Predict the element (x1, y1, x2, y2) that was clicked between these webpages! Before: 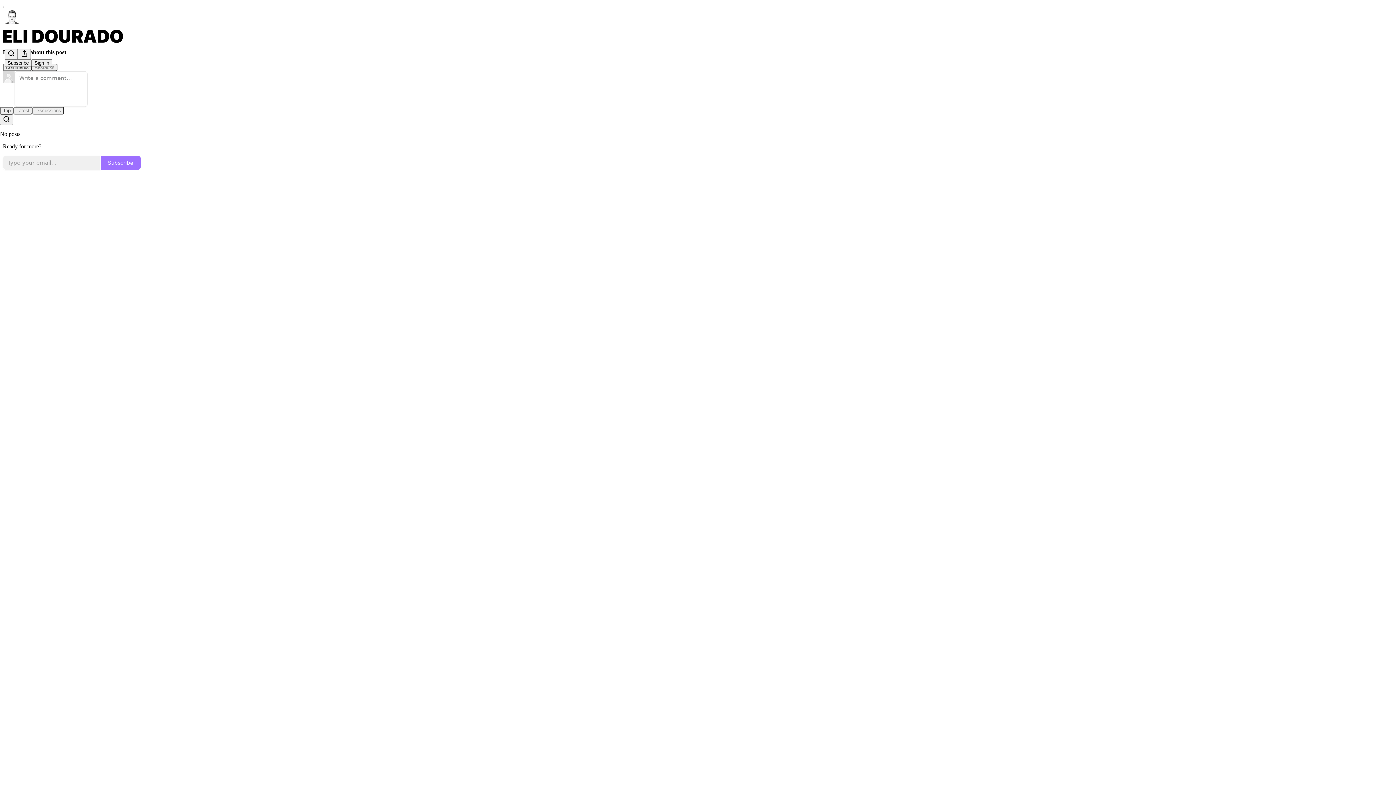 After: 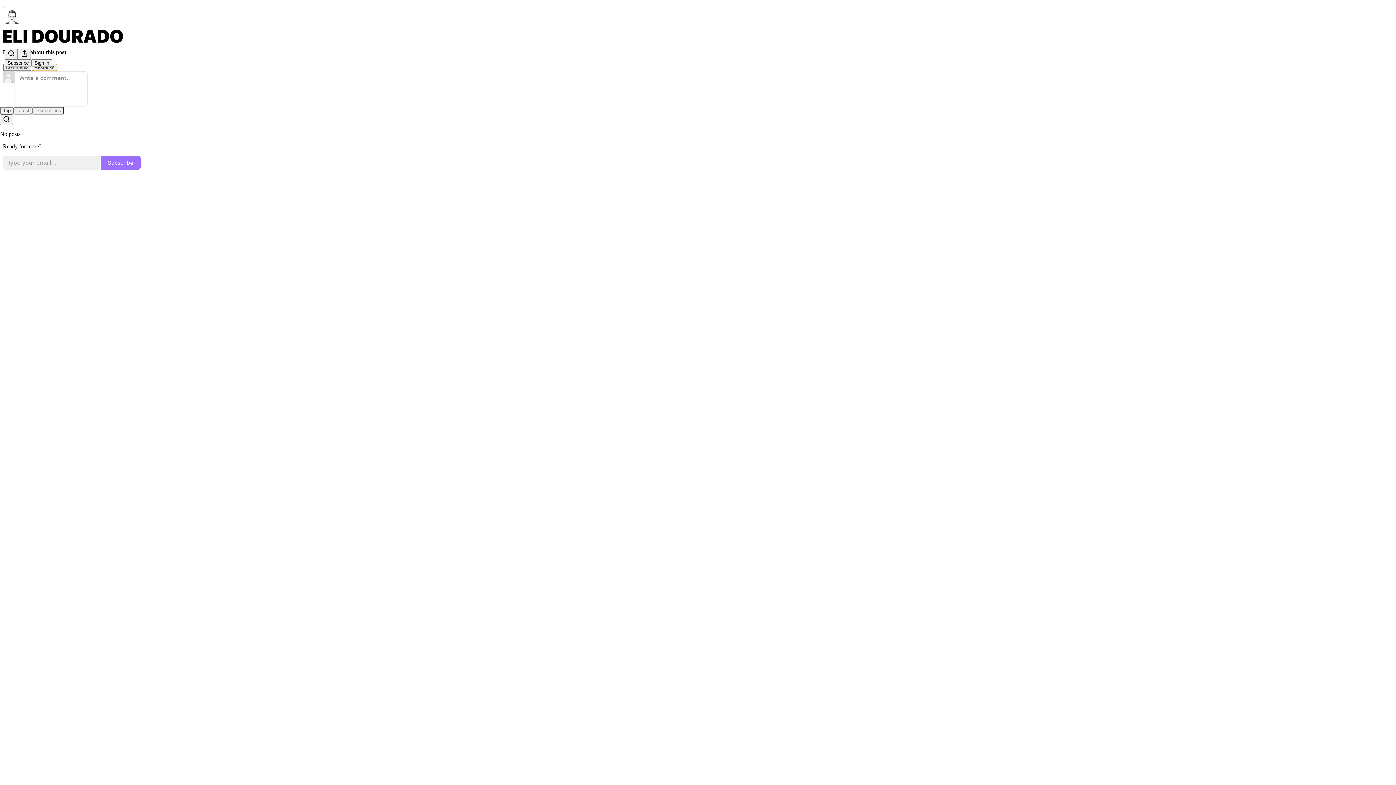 Action: label: Restacks bbox: (31, 63, 57, 71)